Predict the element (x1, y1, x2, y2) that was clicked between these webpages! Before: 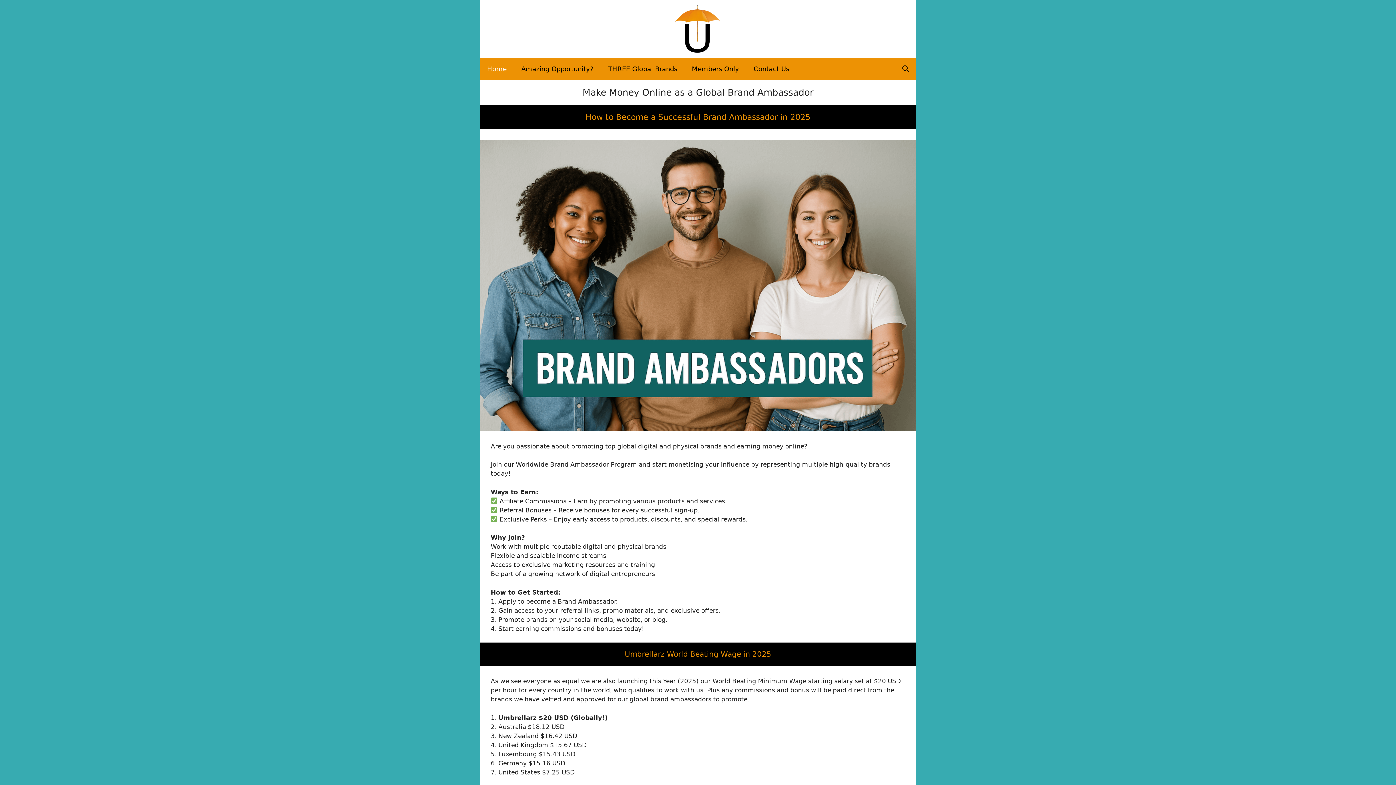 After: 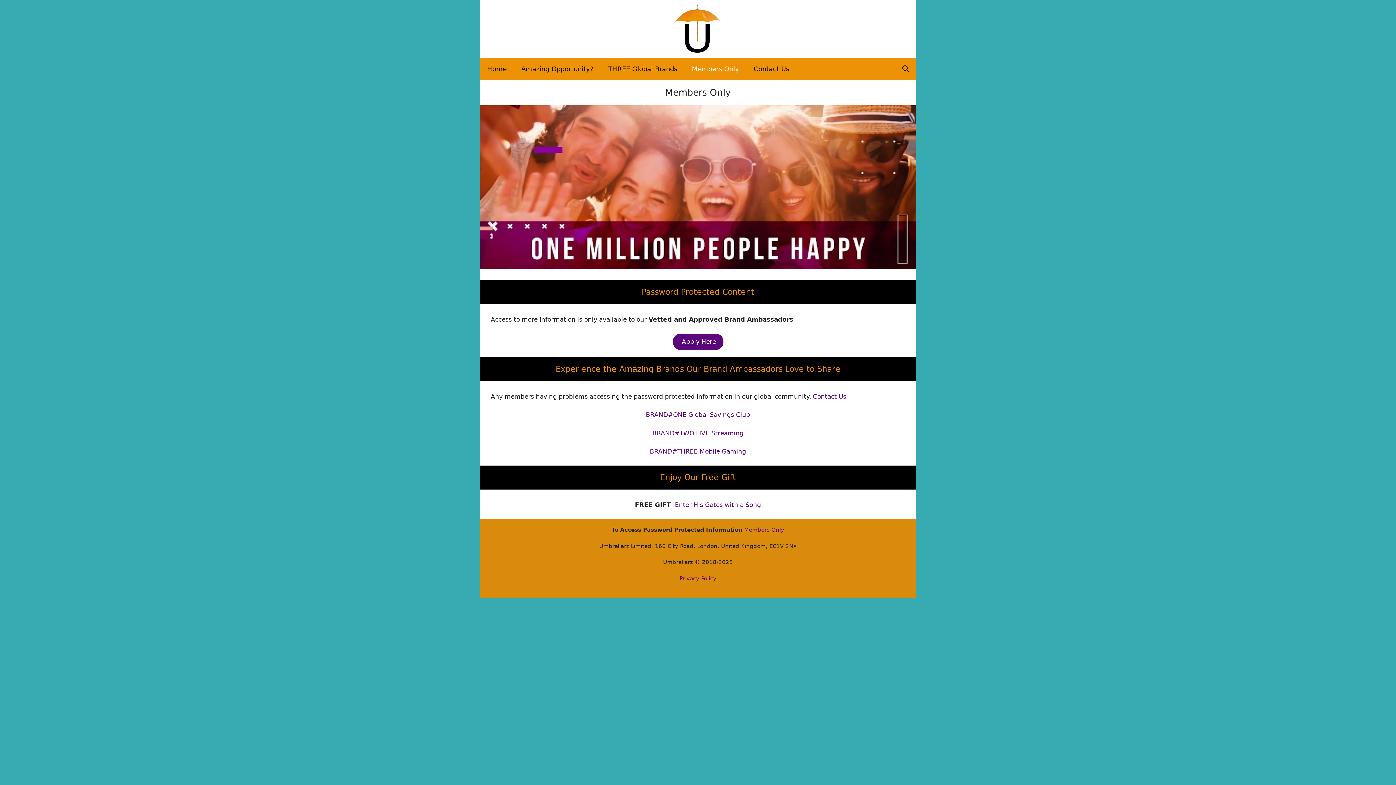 Action: bbox: (684, 58, 746, 79) label: Members Only